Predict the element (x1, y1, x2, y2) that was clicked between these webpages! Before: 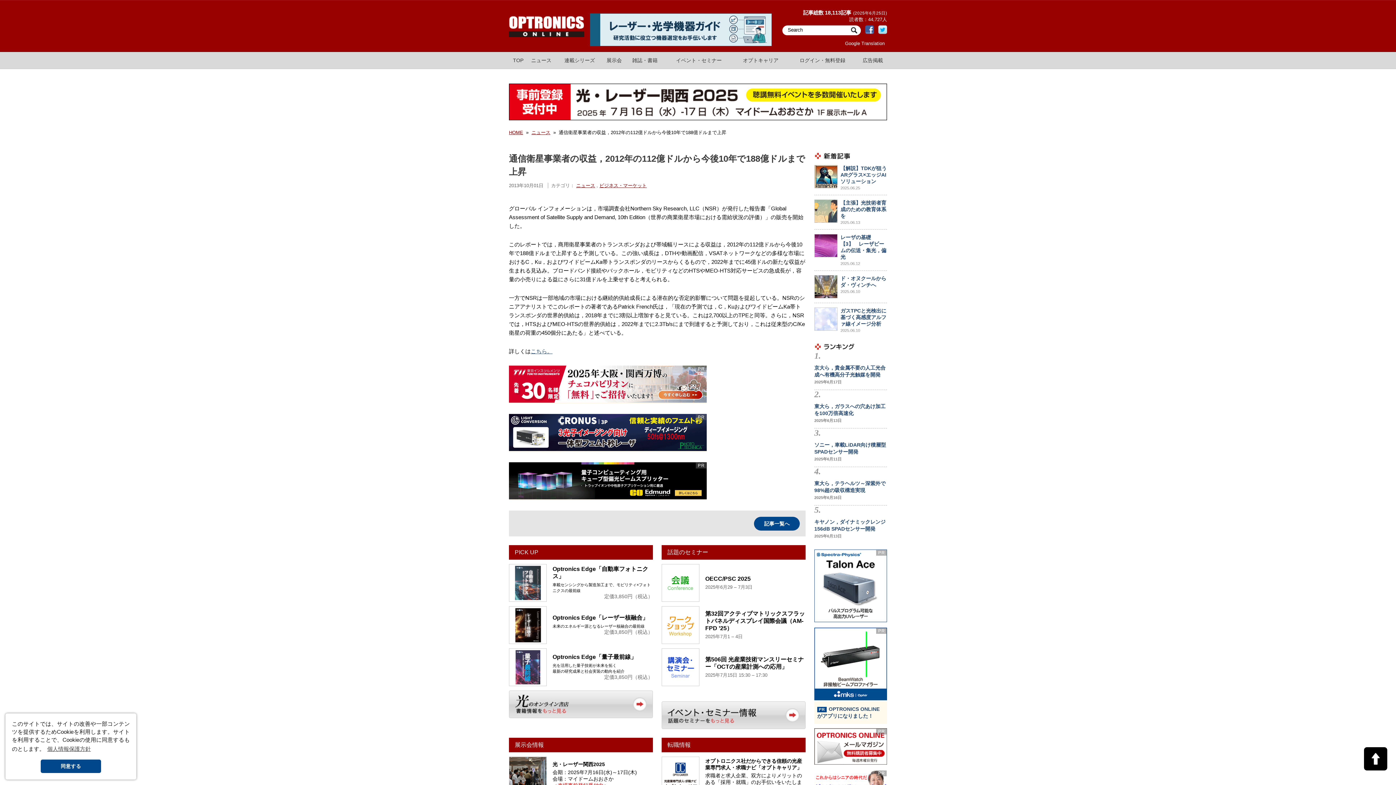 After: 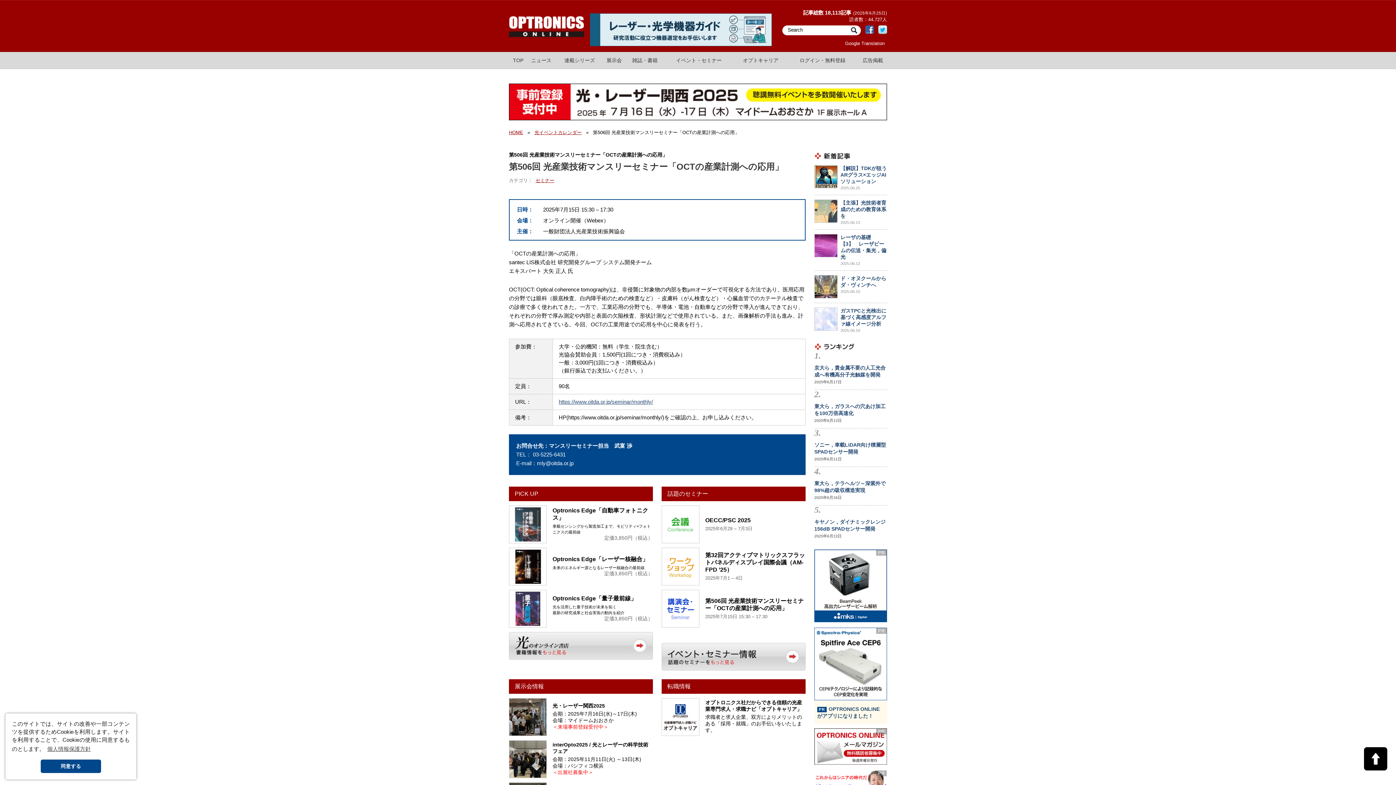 Action: label: 	
第506回 光産業技術マンスリーセミナー「OCTの産業計測への応用」
2025年7月15日 15:30 – 17:30 bbox: (661, 648, 805, 686)